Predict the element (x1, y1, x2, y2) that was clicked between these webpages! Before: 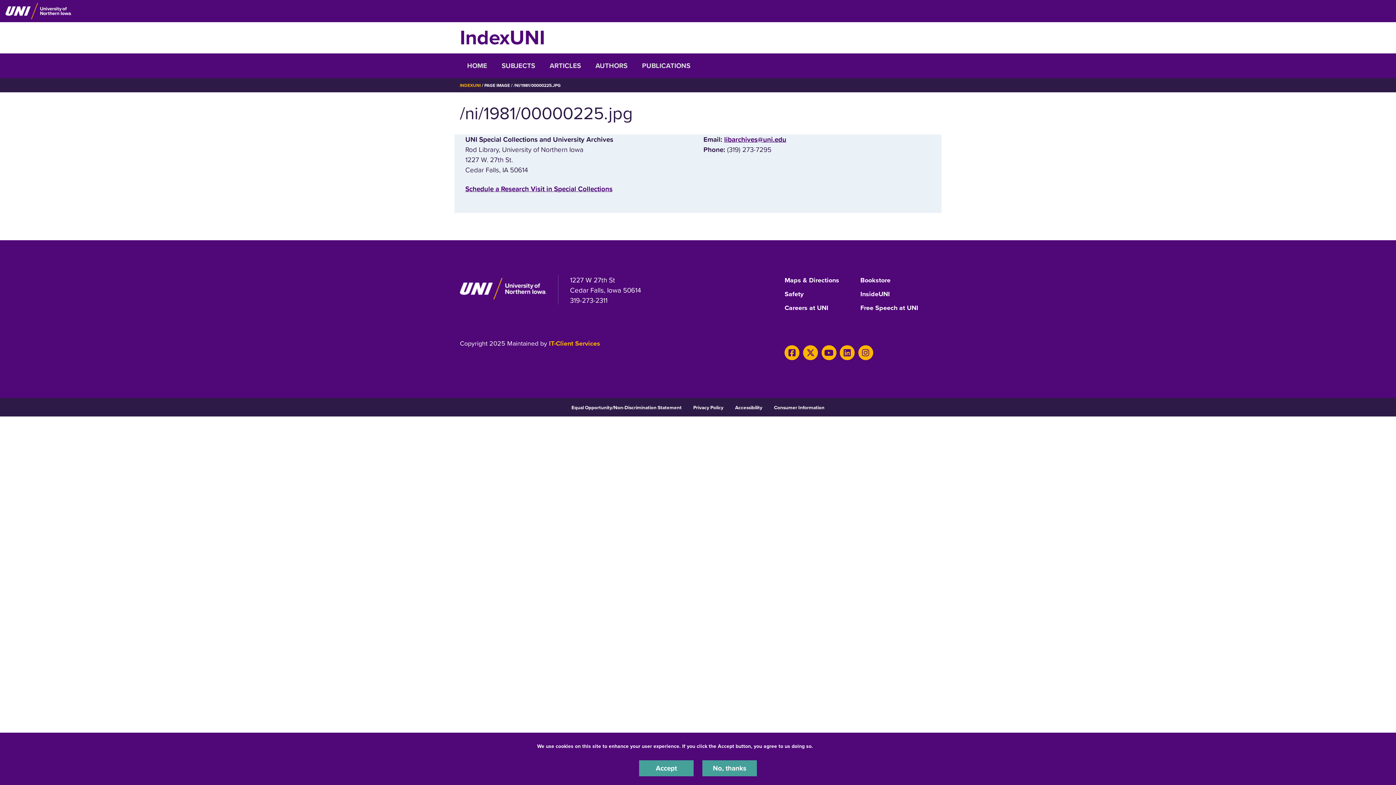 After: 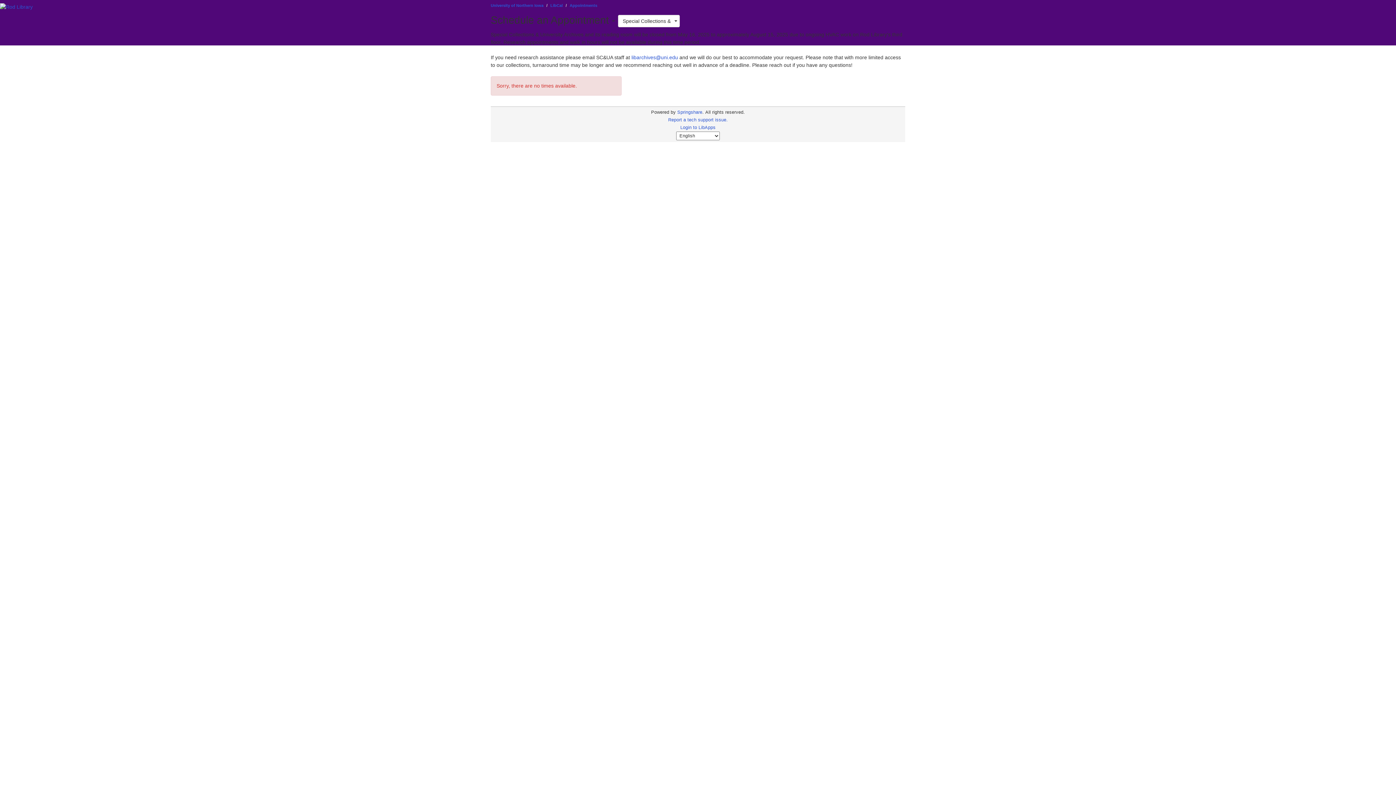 Action: bbox: (465, 185, 612, 193) label: ‌Schedule a Research Visit in Special Collections